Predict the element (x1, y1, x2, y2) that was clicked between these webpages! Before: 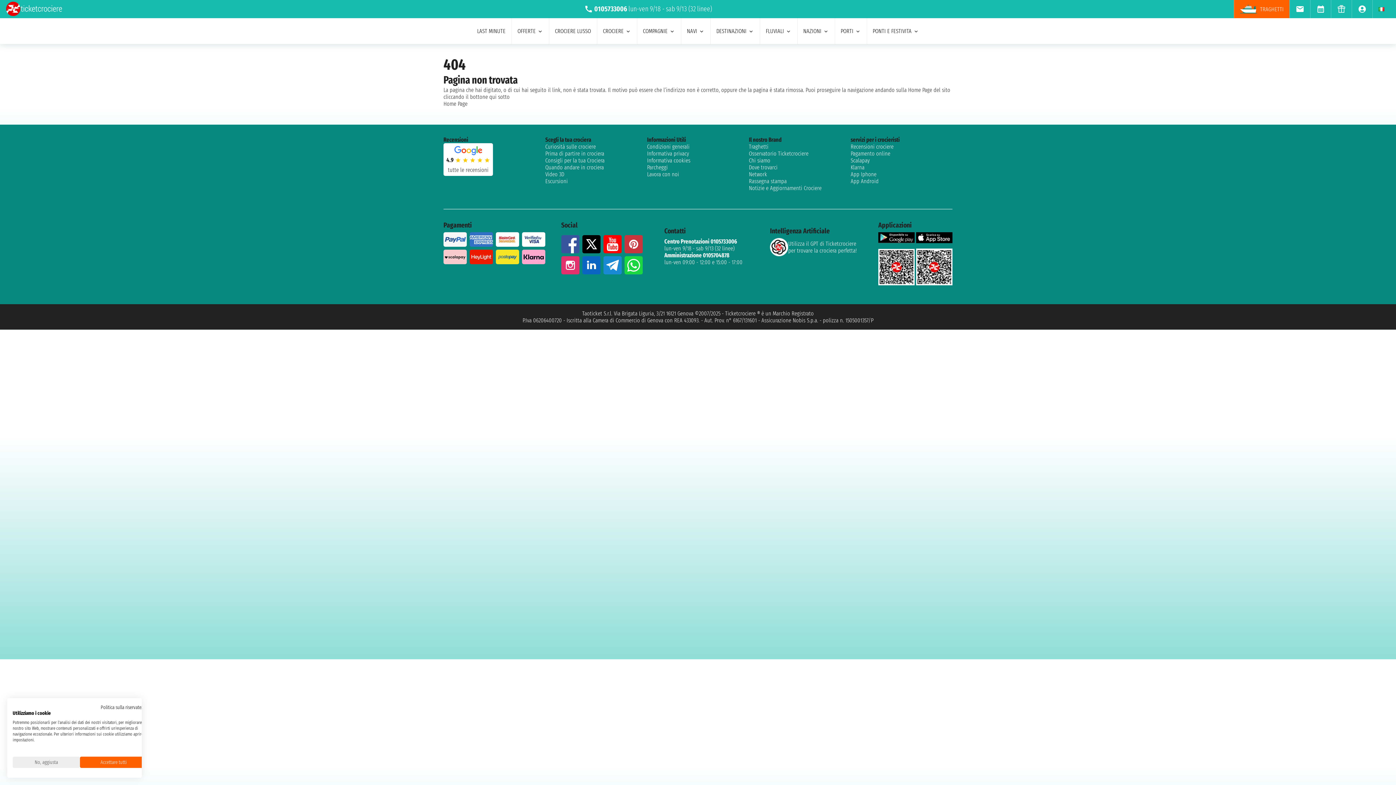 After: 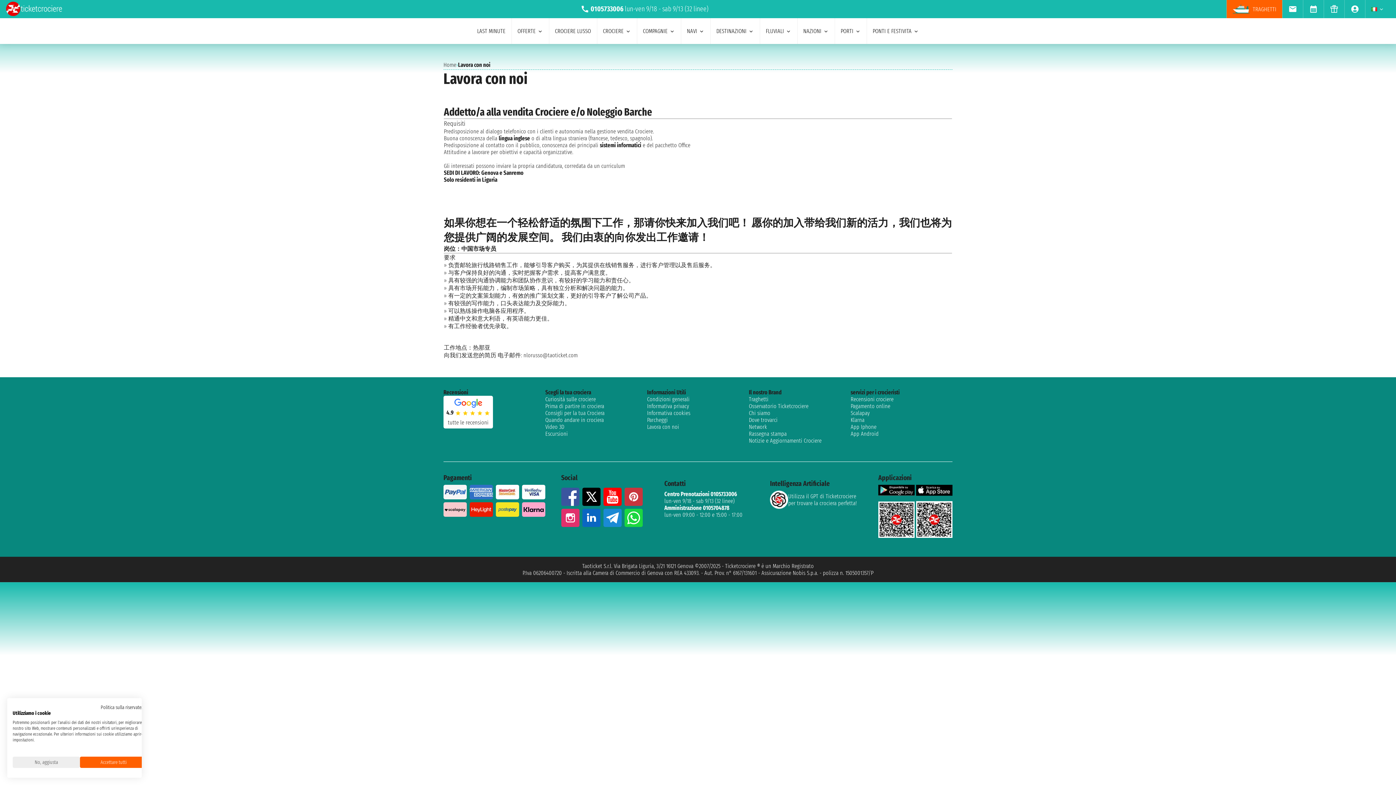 Action: label: Lavora con noi bbox: (647, 170, 749, 177)